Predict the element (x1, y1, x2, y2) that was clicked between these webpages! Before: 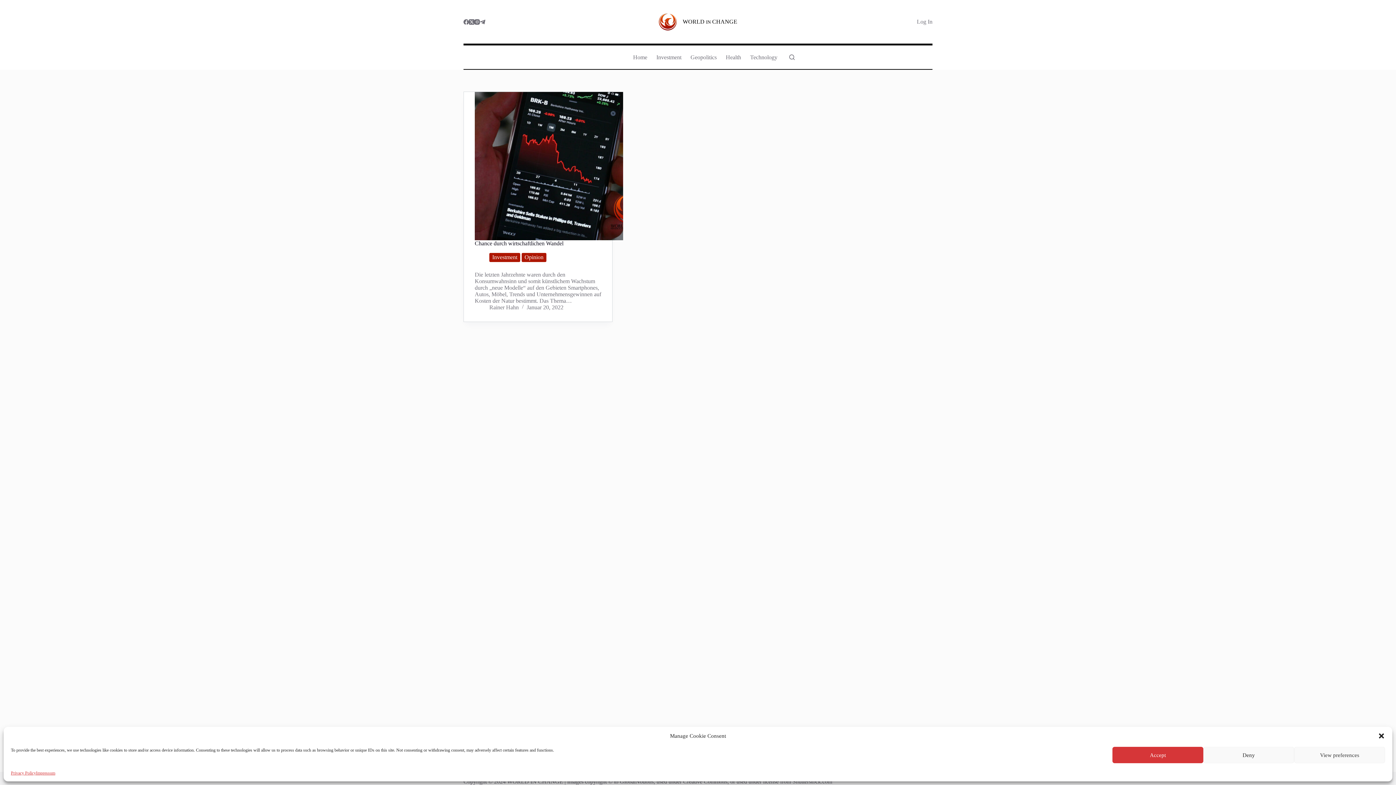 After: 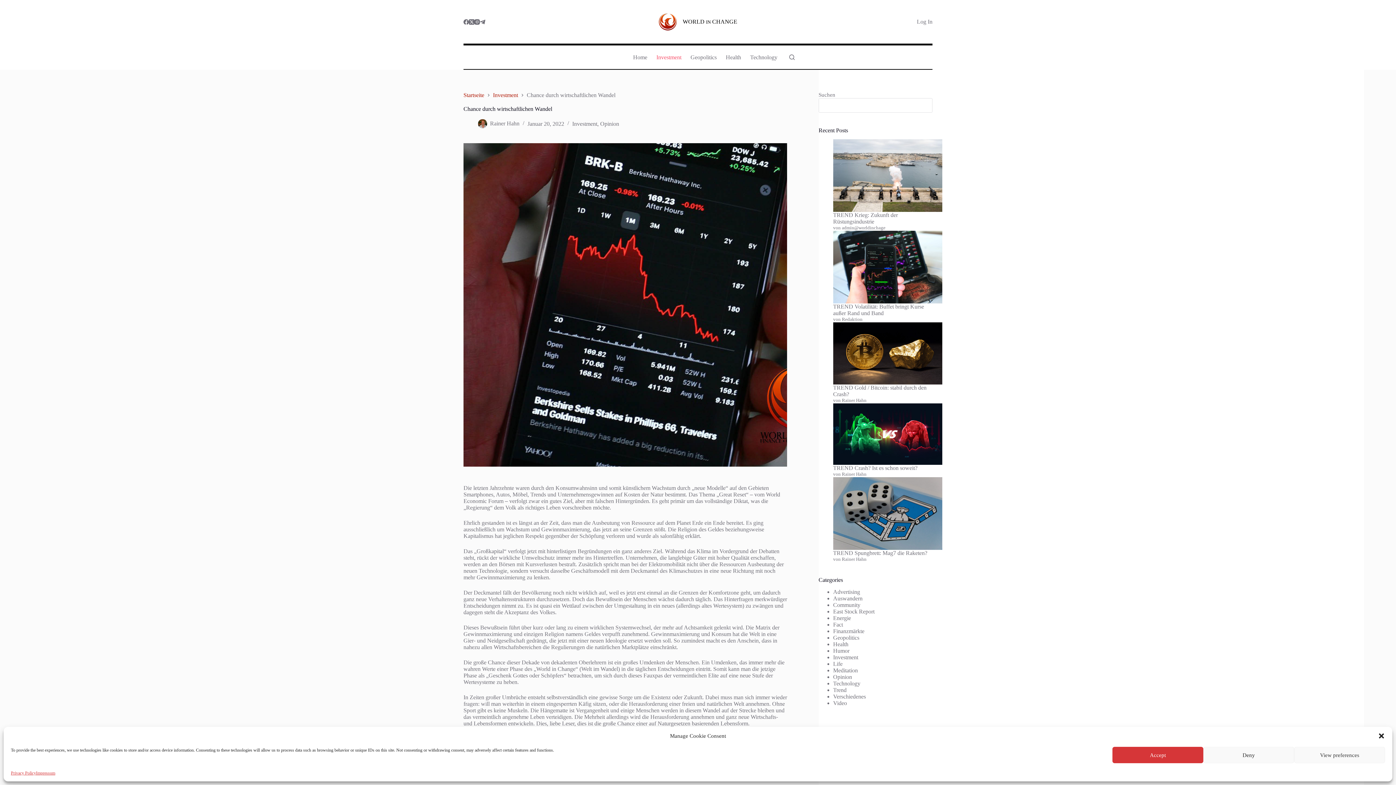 Action: bbox: (474, 92, 623, 240) label: Chance durch wirtschaftlichen Wandel